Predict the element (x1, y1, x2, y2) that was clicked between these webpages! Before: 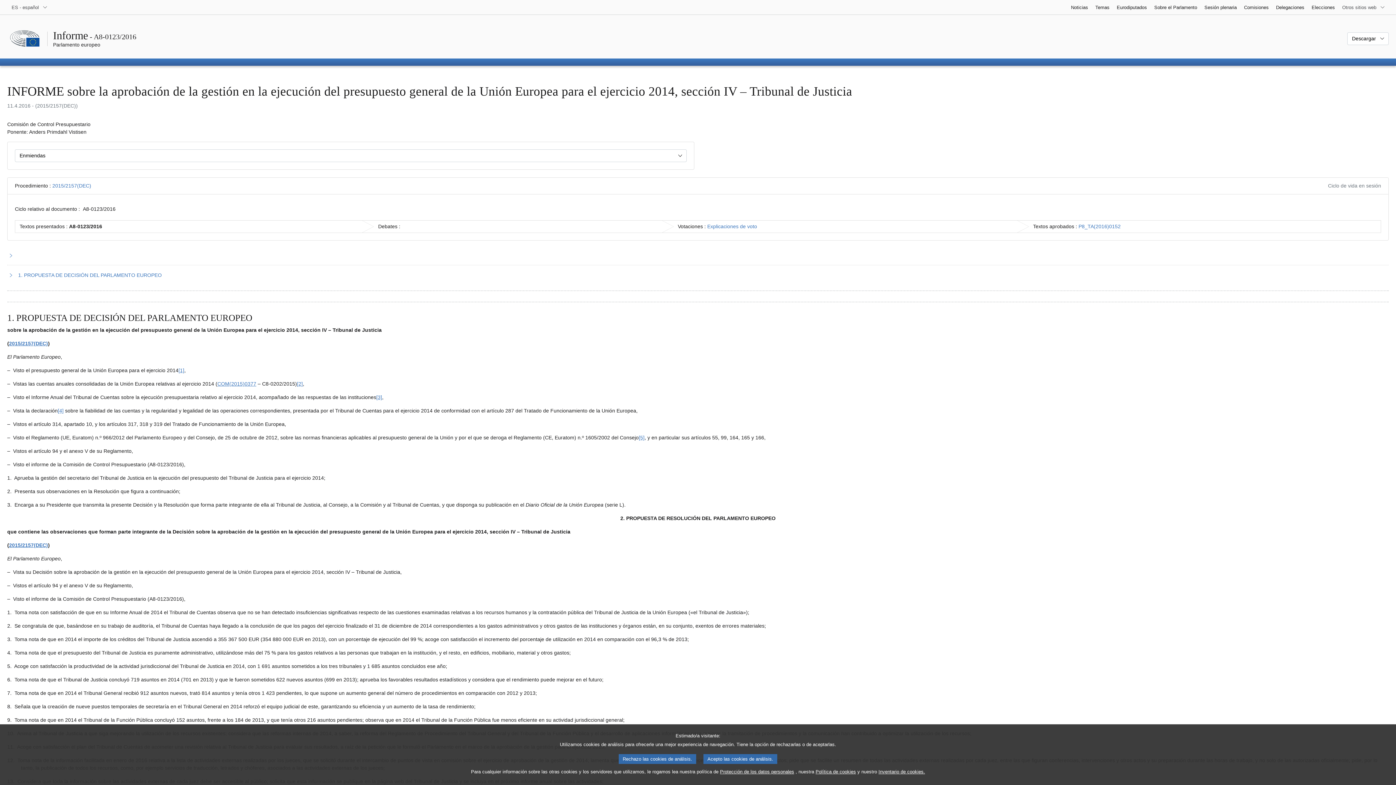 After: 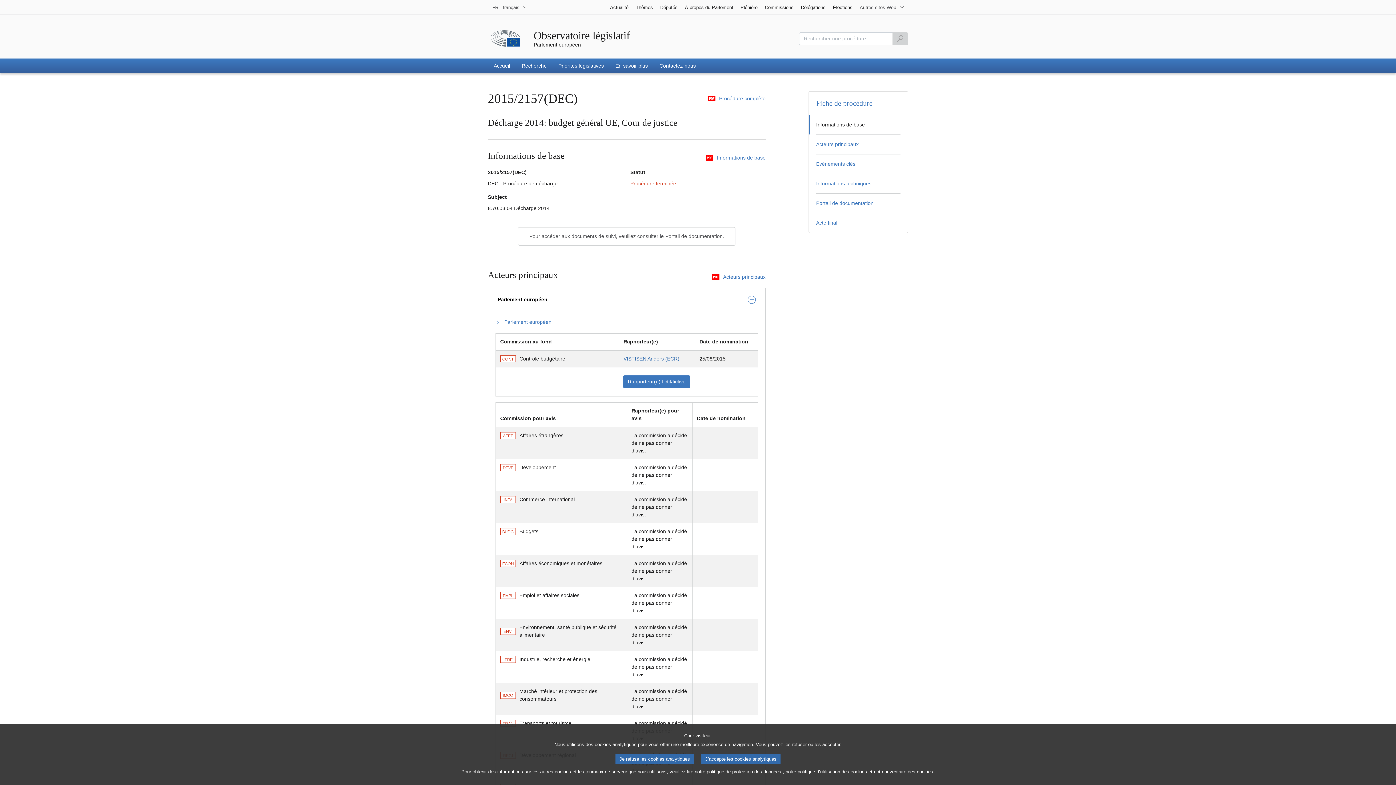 Action: bbox: (9, 340, 48, 346) label: 2015/2157(DEC)